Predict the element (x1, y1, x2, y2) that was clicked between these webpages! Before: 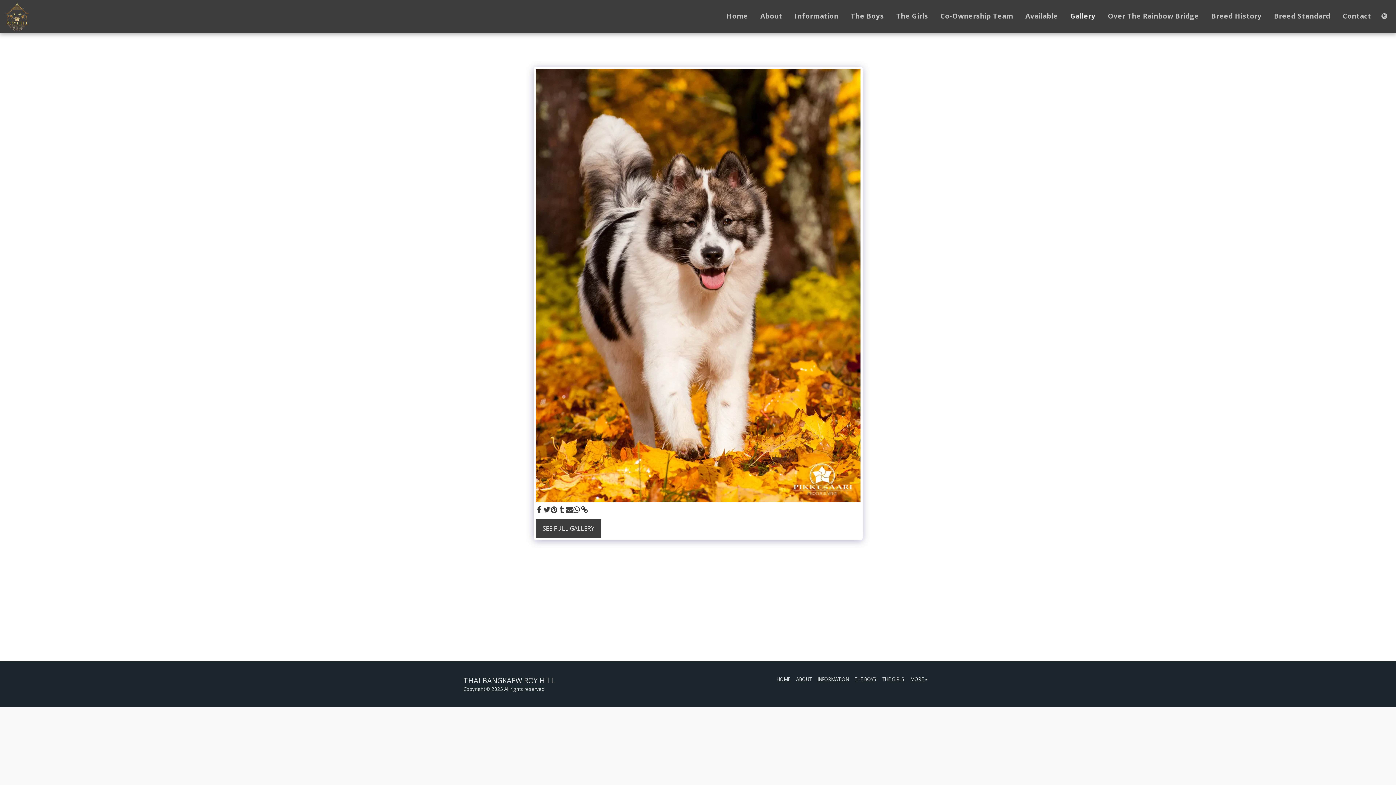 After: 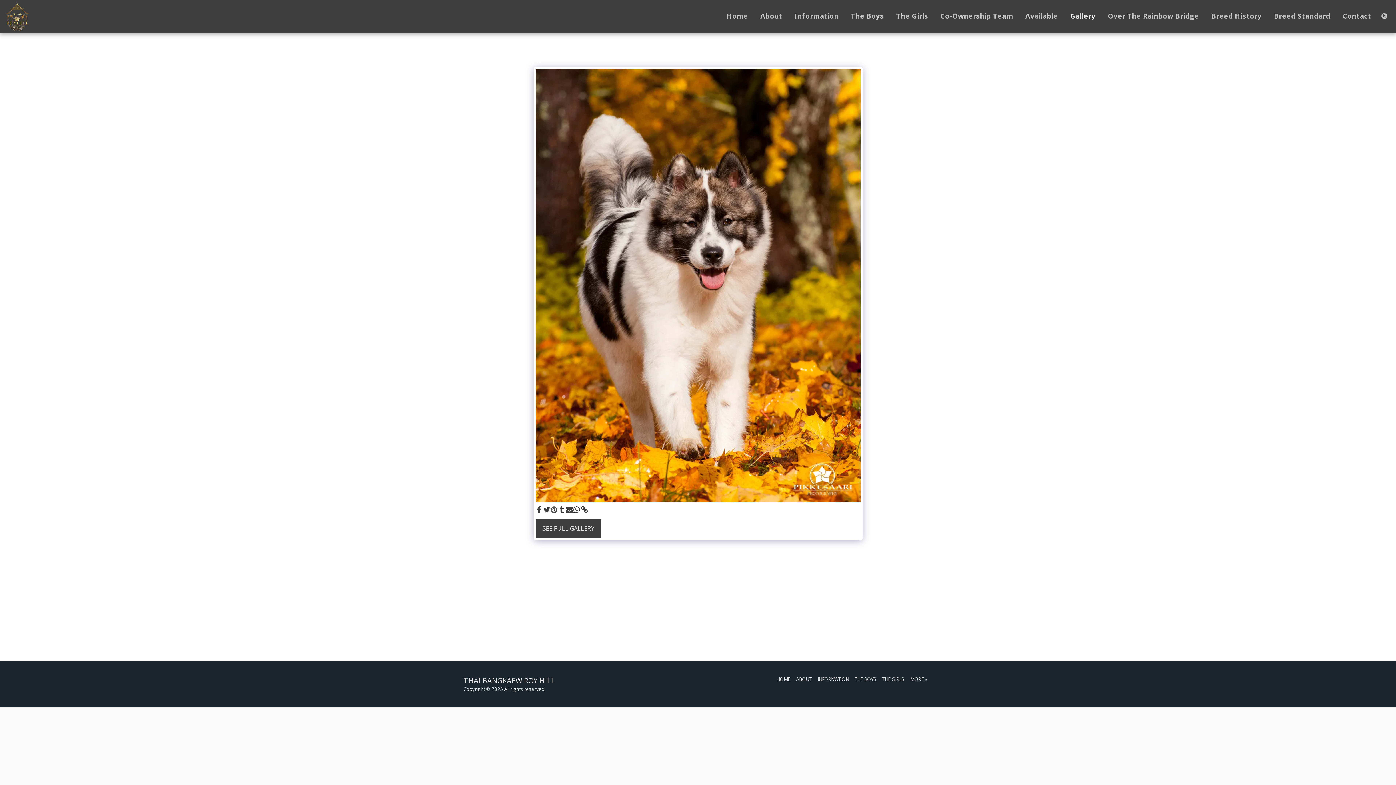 Action: label:   bbox: (550, 505, 558, 514)